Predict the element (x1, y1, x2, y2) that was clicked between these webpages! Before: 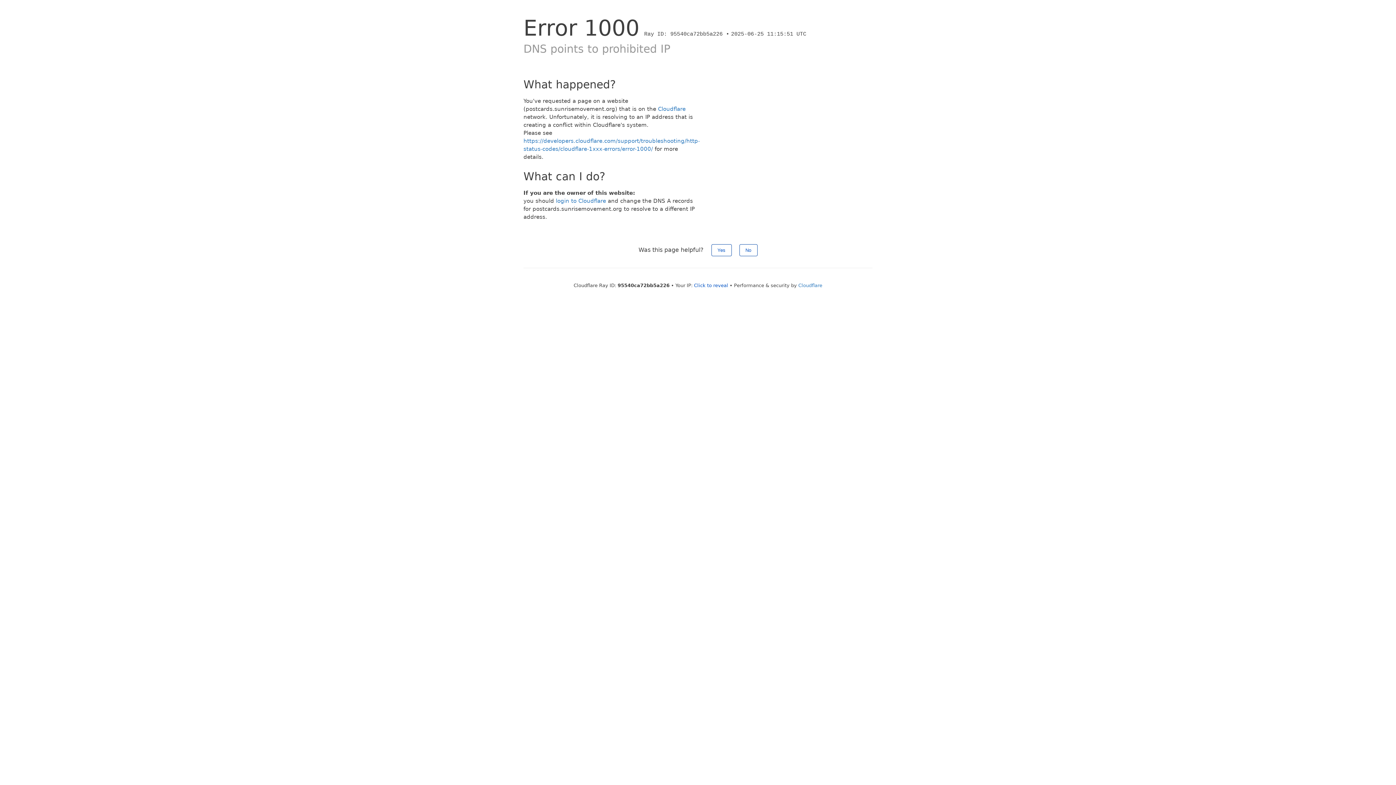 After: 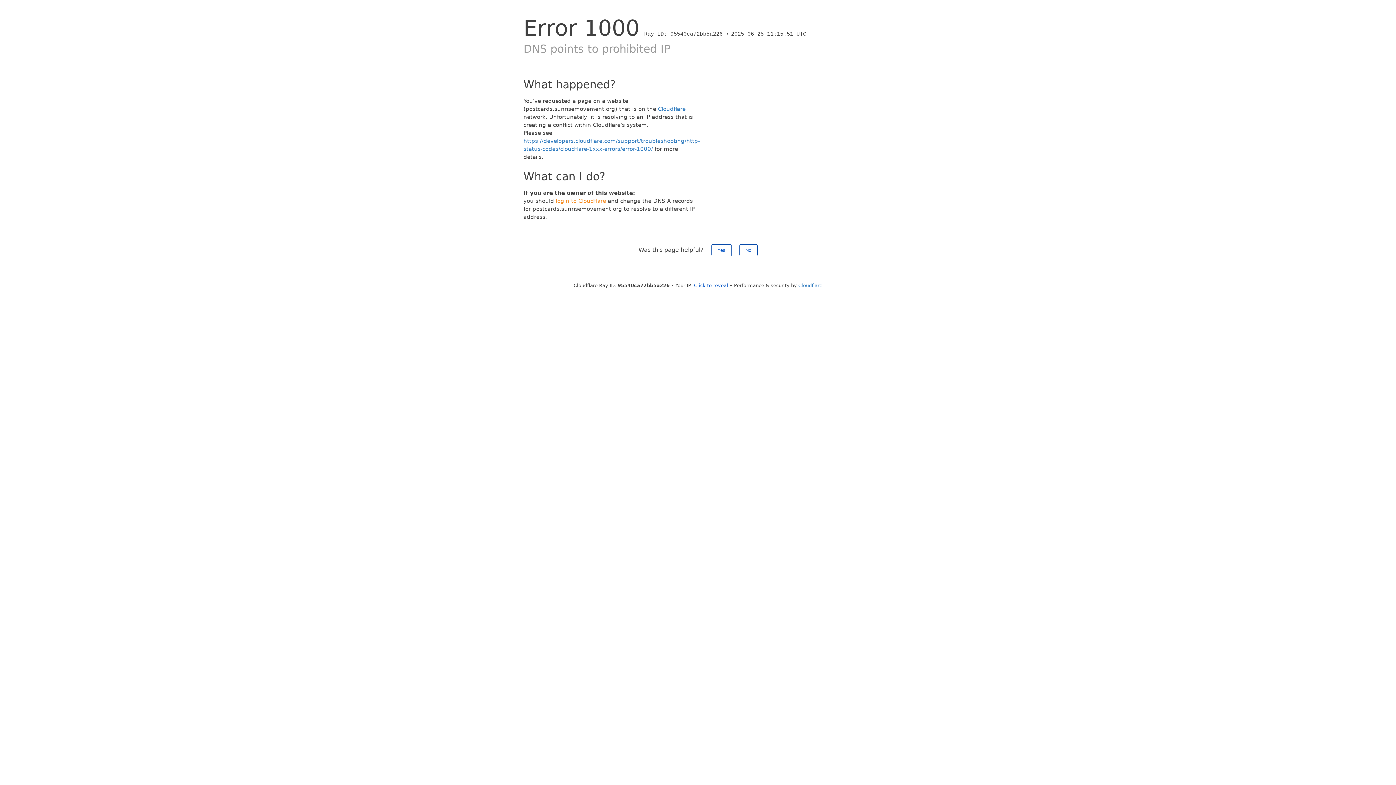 Action: bbox: (556, 197, 606, 204) label: login to Cloudflare